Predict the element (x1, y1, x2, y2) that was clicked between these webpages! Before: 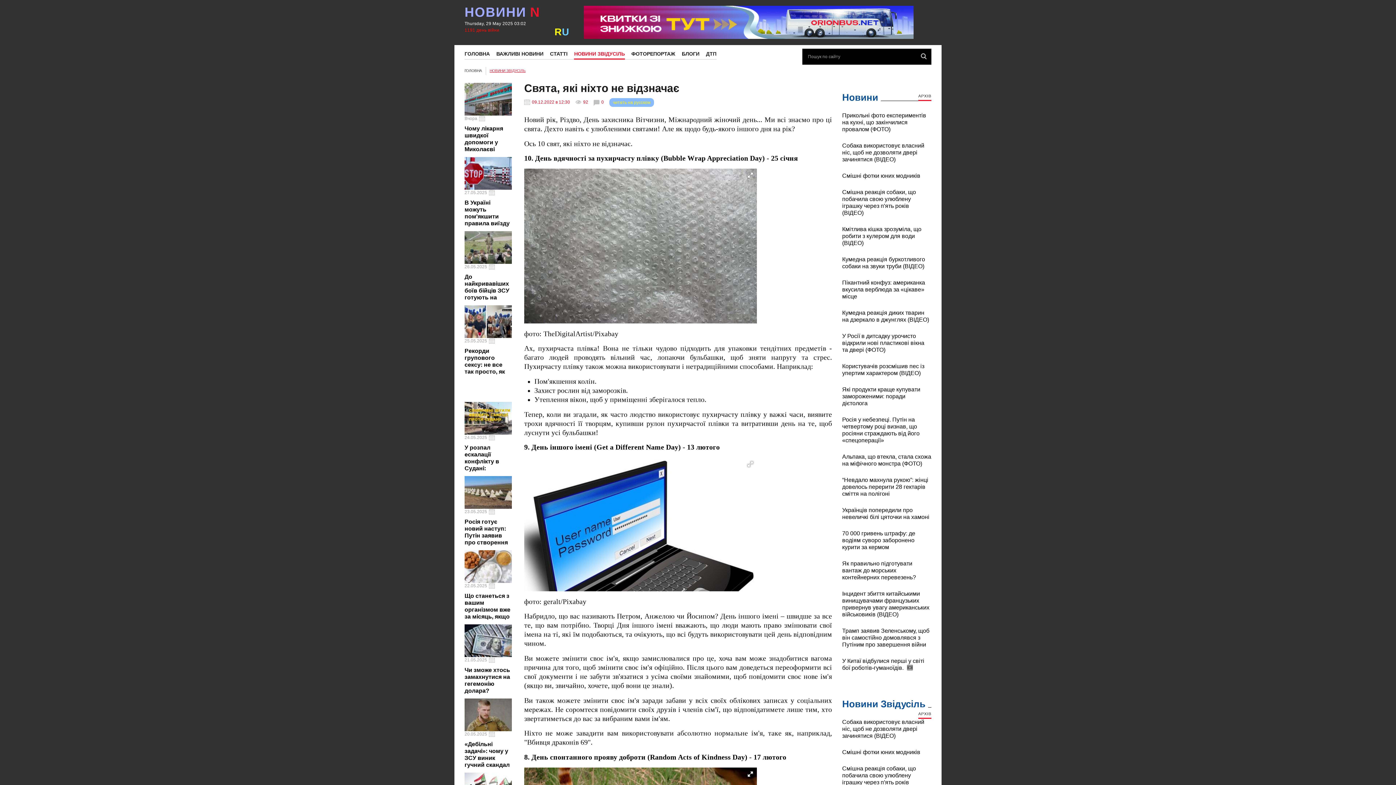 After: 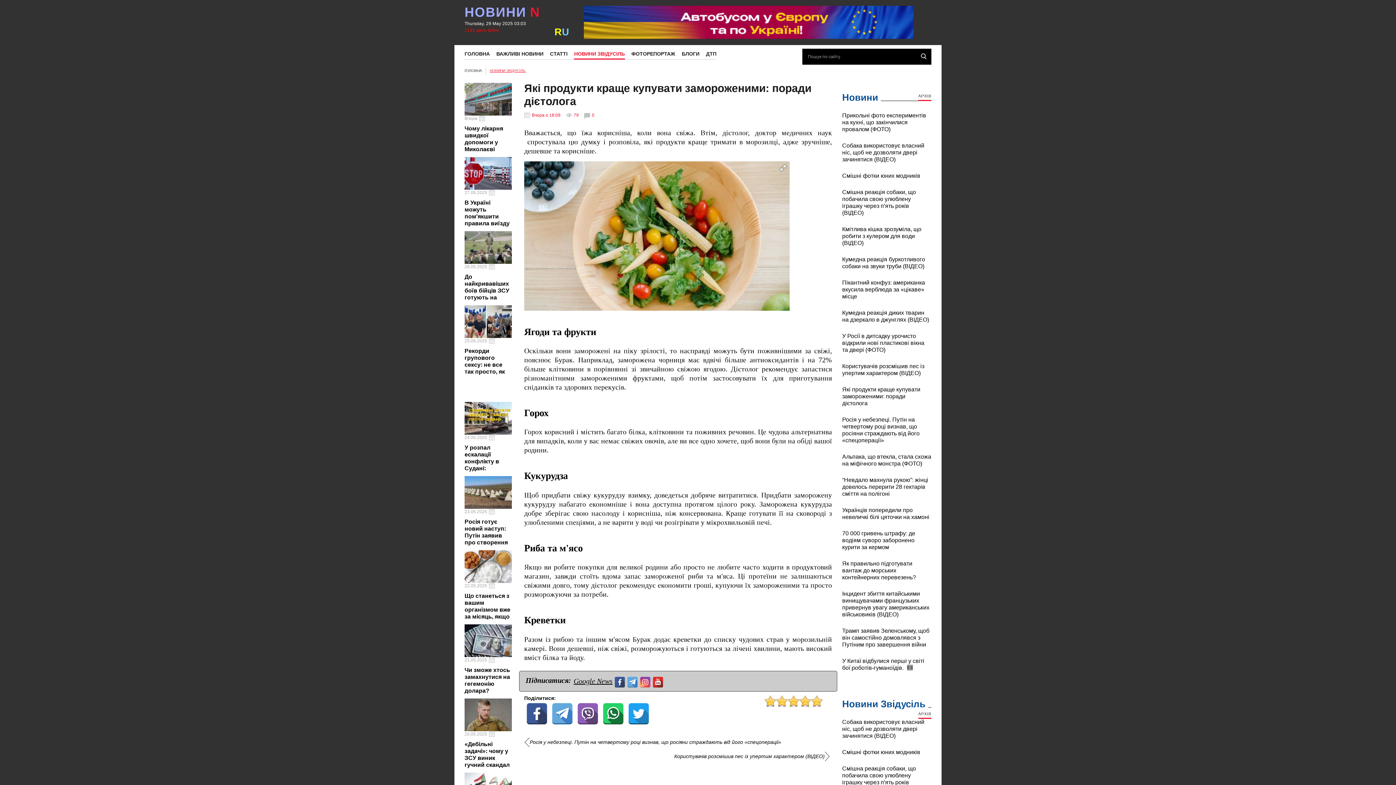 Action: bbox: (842, 386, 931, 406) label: Які продукти краще купувати замороженими: поради дієтолога